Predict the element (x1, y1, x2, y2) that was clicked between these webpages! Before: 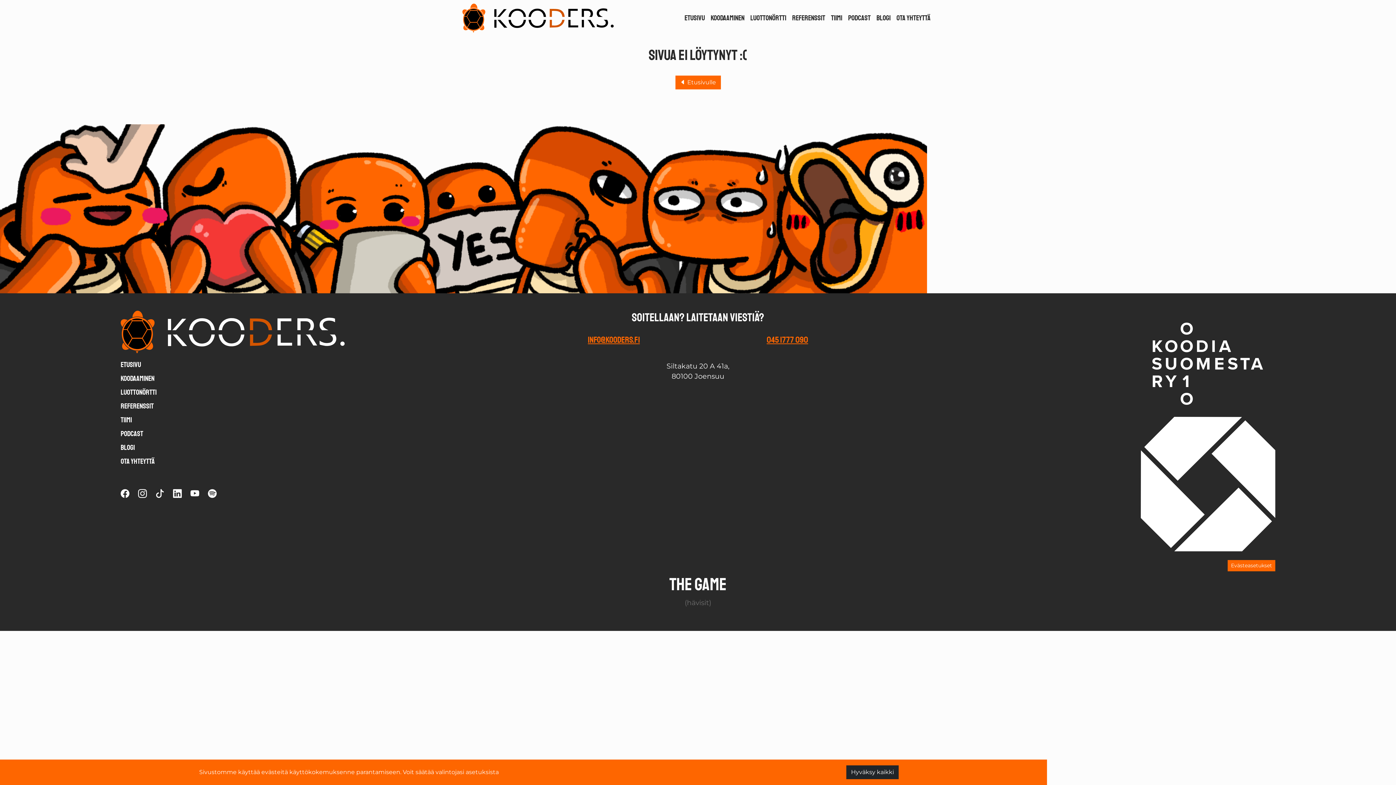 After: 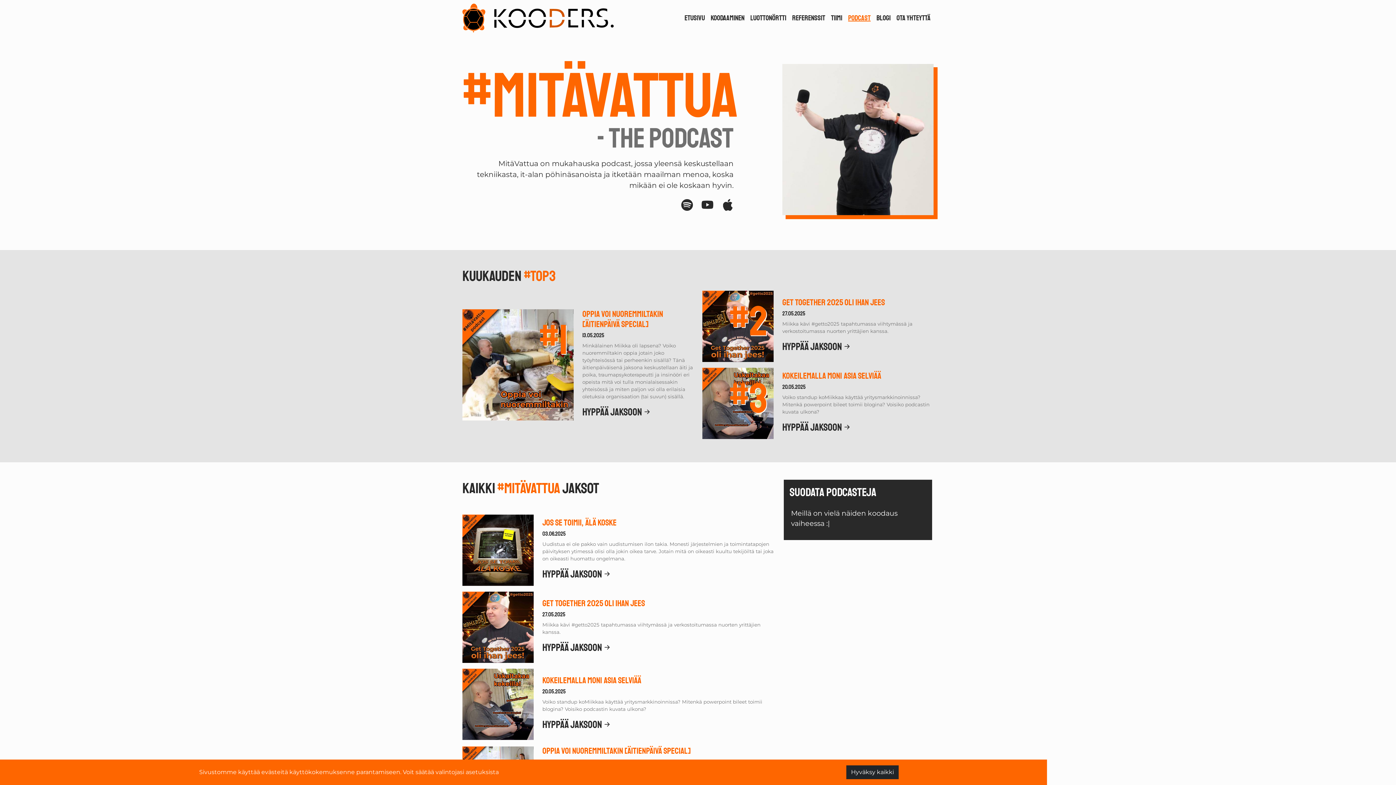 Action: bbox: (845, 9, 873, 26) label: Podcast